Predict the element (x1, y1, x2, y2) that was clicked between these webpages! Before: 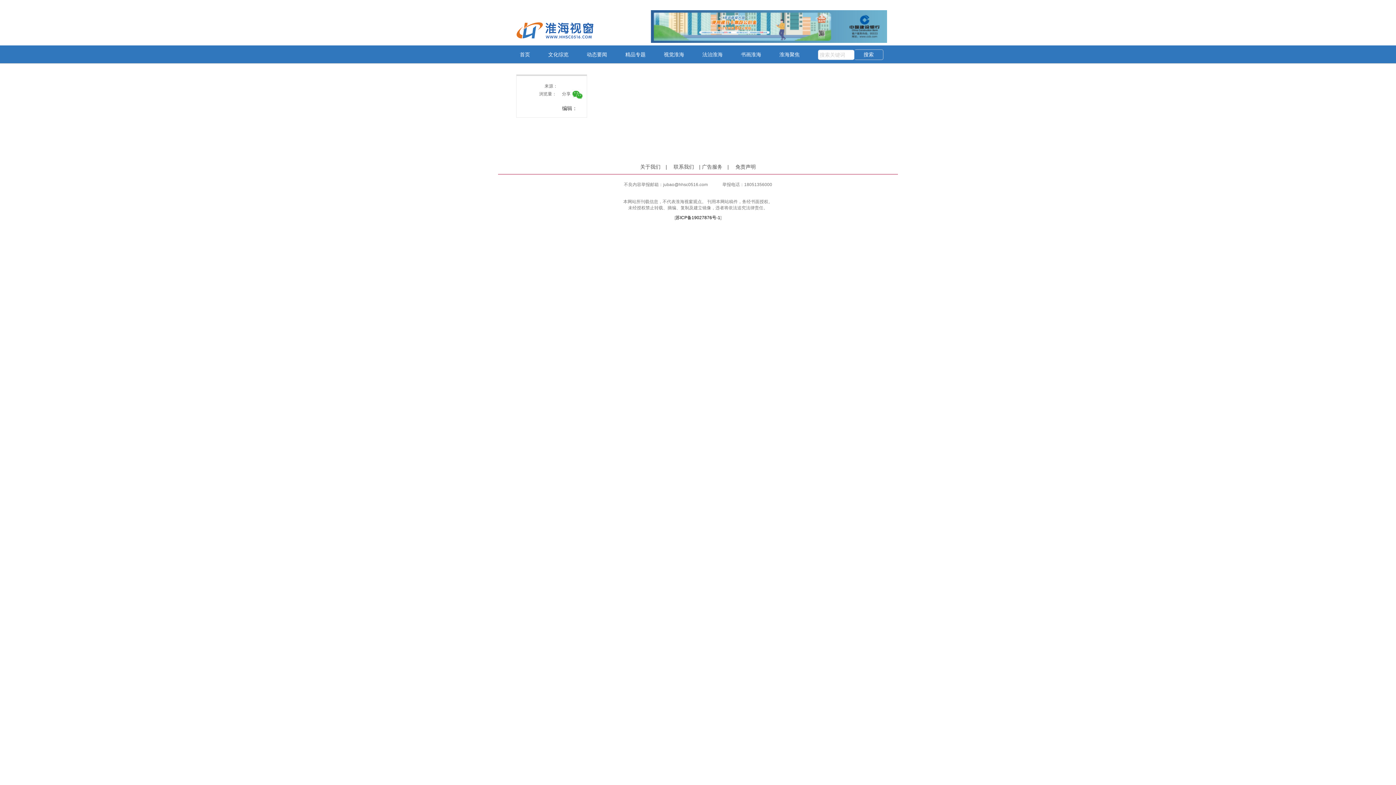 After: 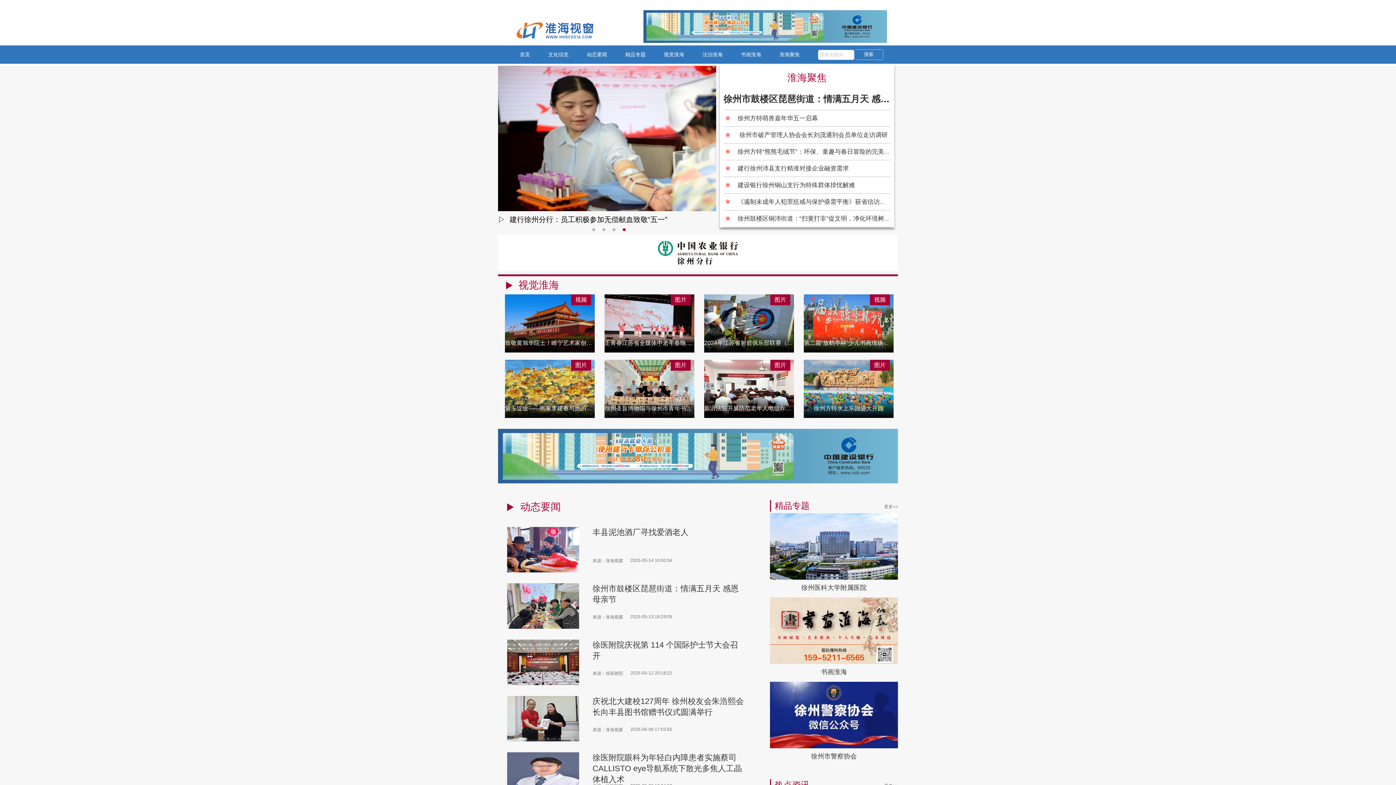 Action: bbox: (520, 51, 530, 57) label: 首页